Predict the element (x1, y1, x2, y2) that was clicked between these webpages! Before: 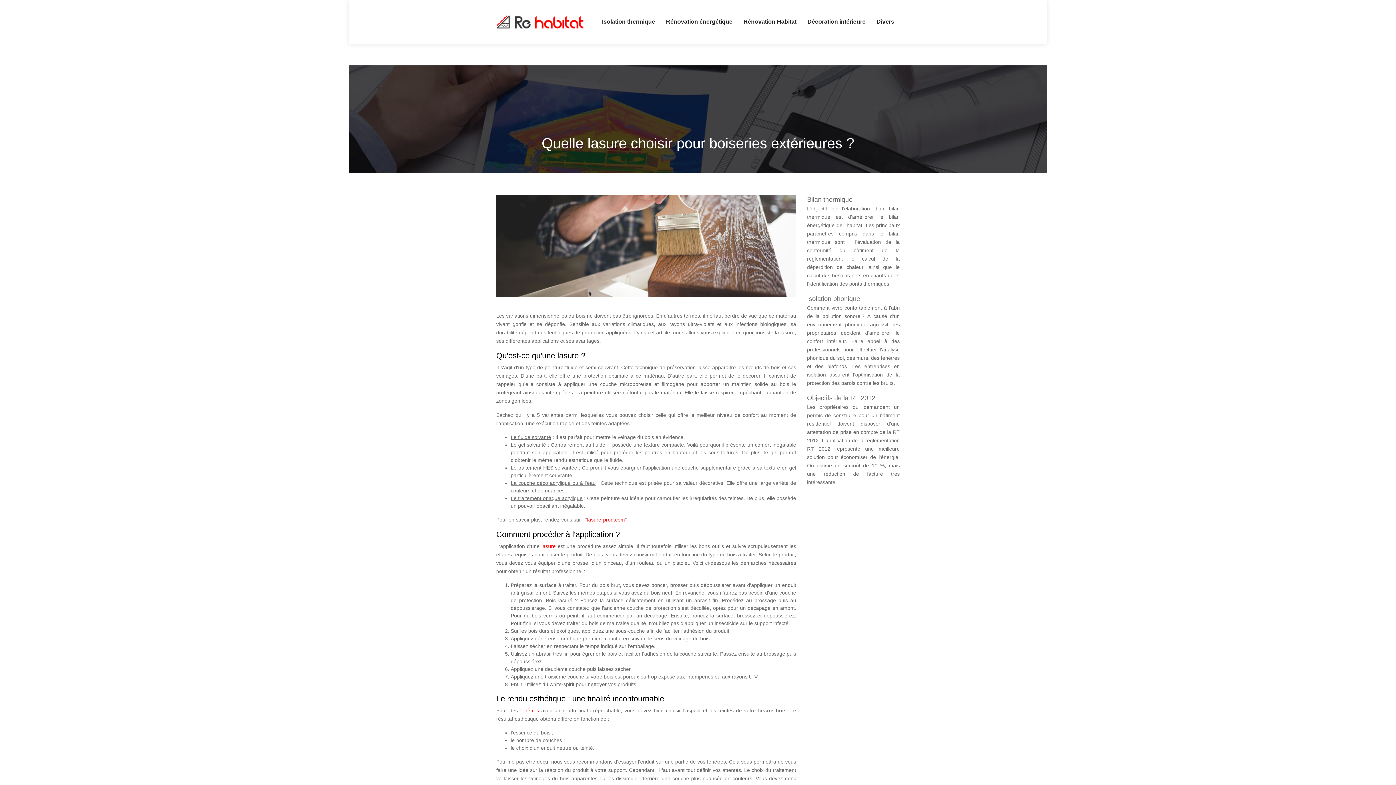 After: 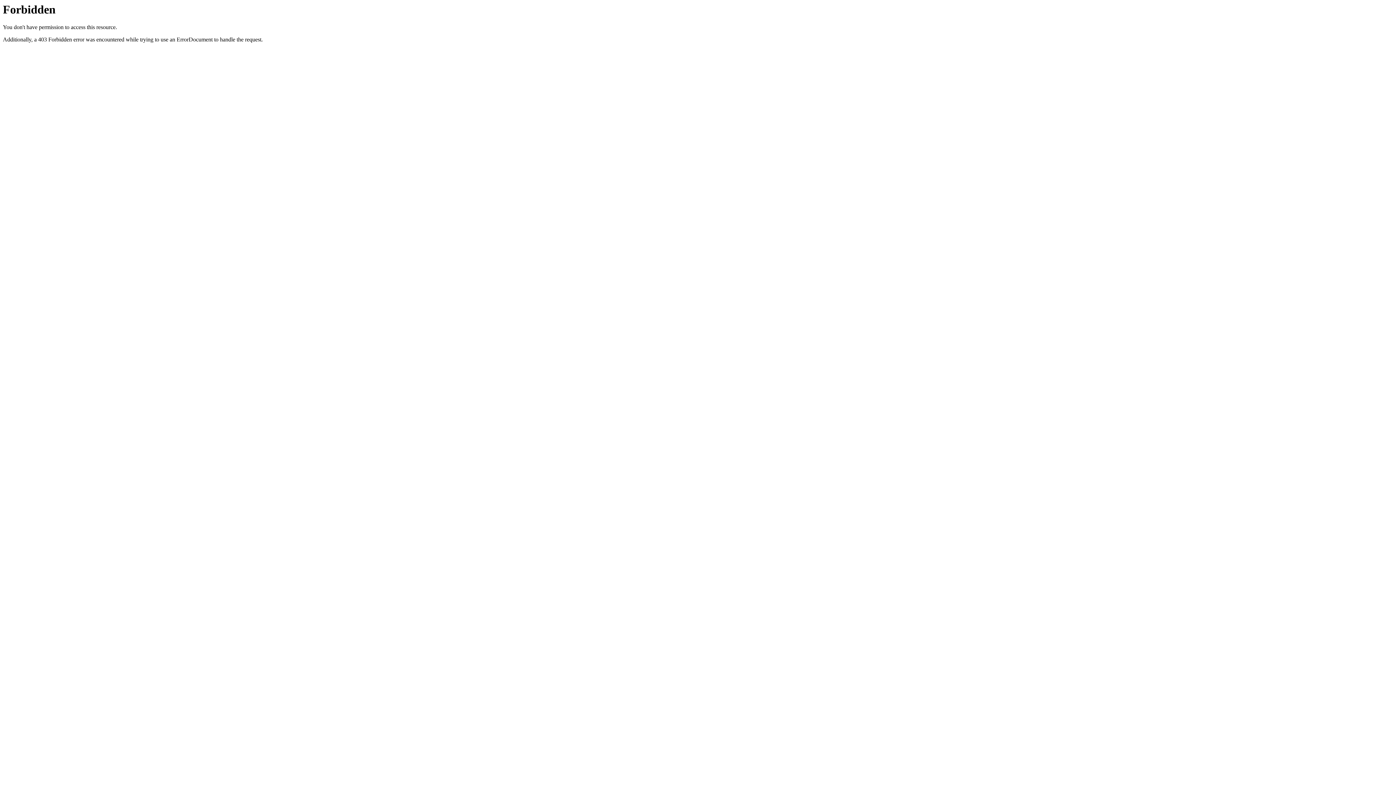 Action: label: lasure bbox: (541, 543, 555, 549)